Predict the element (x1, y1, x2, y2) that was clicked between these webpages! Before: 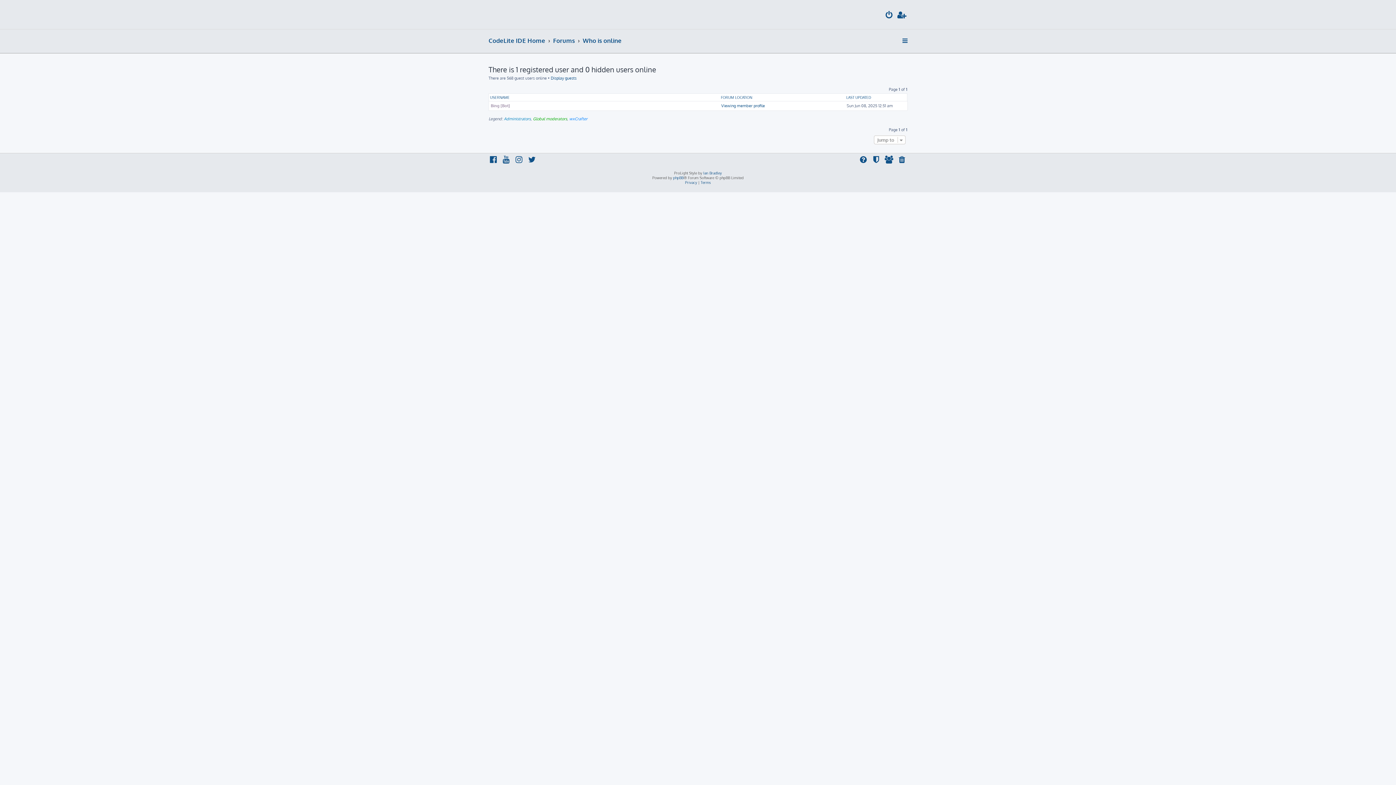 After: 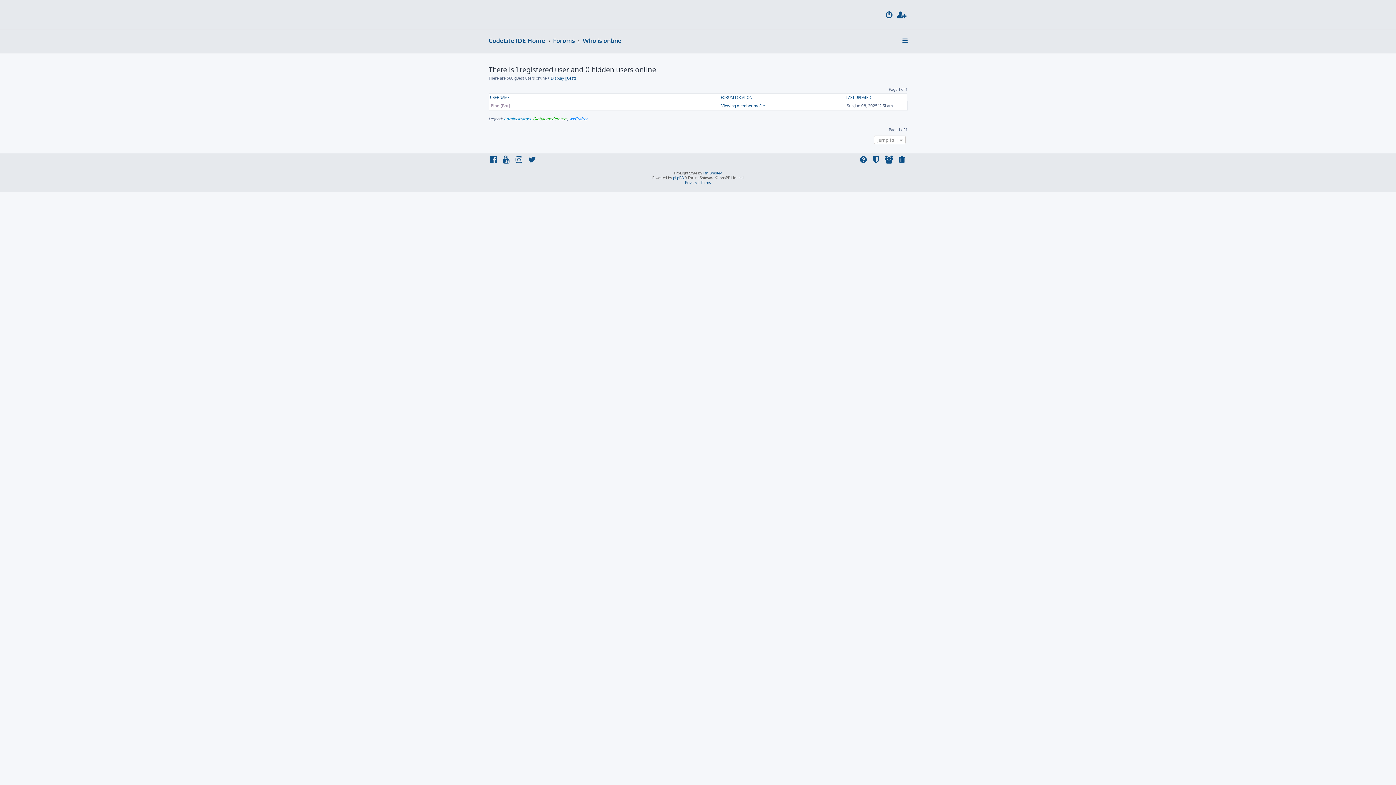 Action: bbox: (721, 95, 752, 99) label: FORUM LOCATION